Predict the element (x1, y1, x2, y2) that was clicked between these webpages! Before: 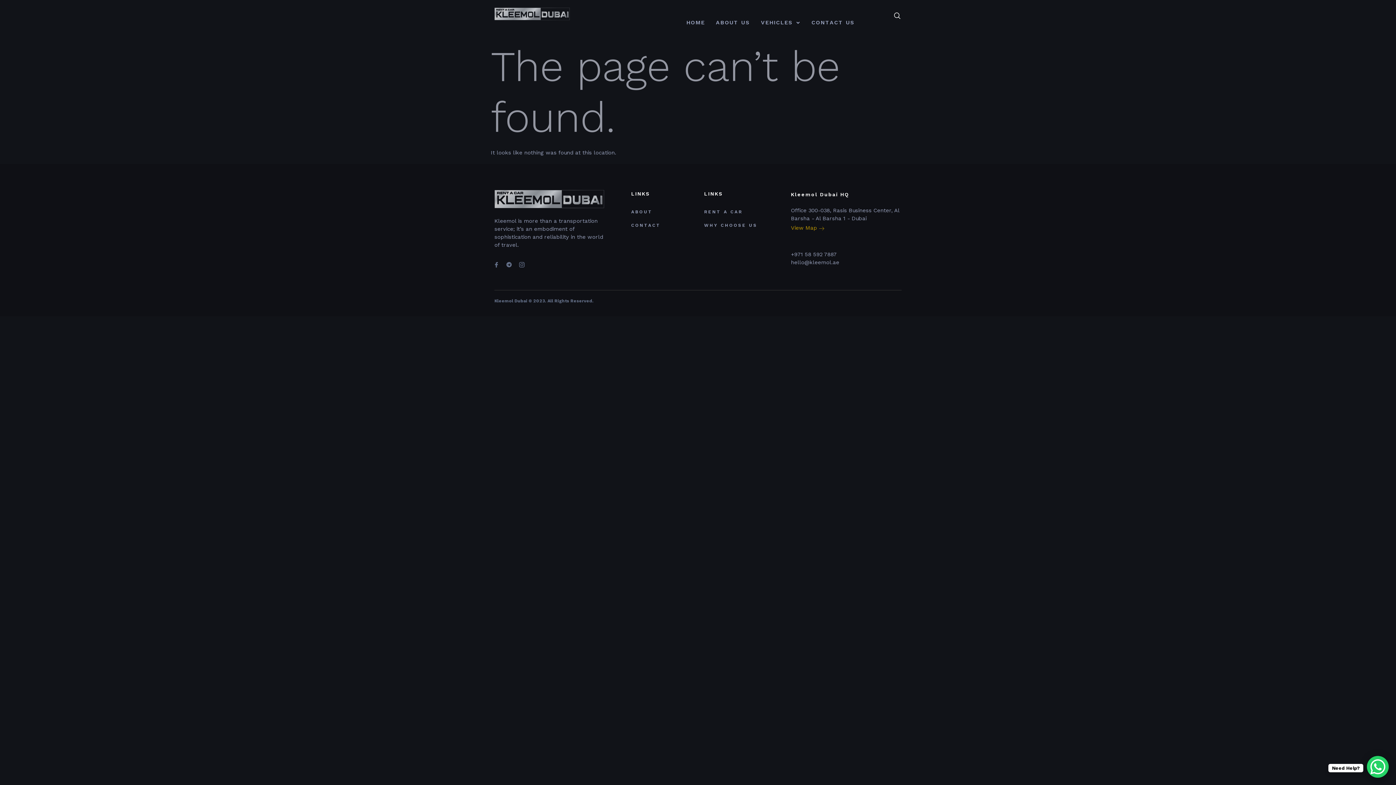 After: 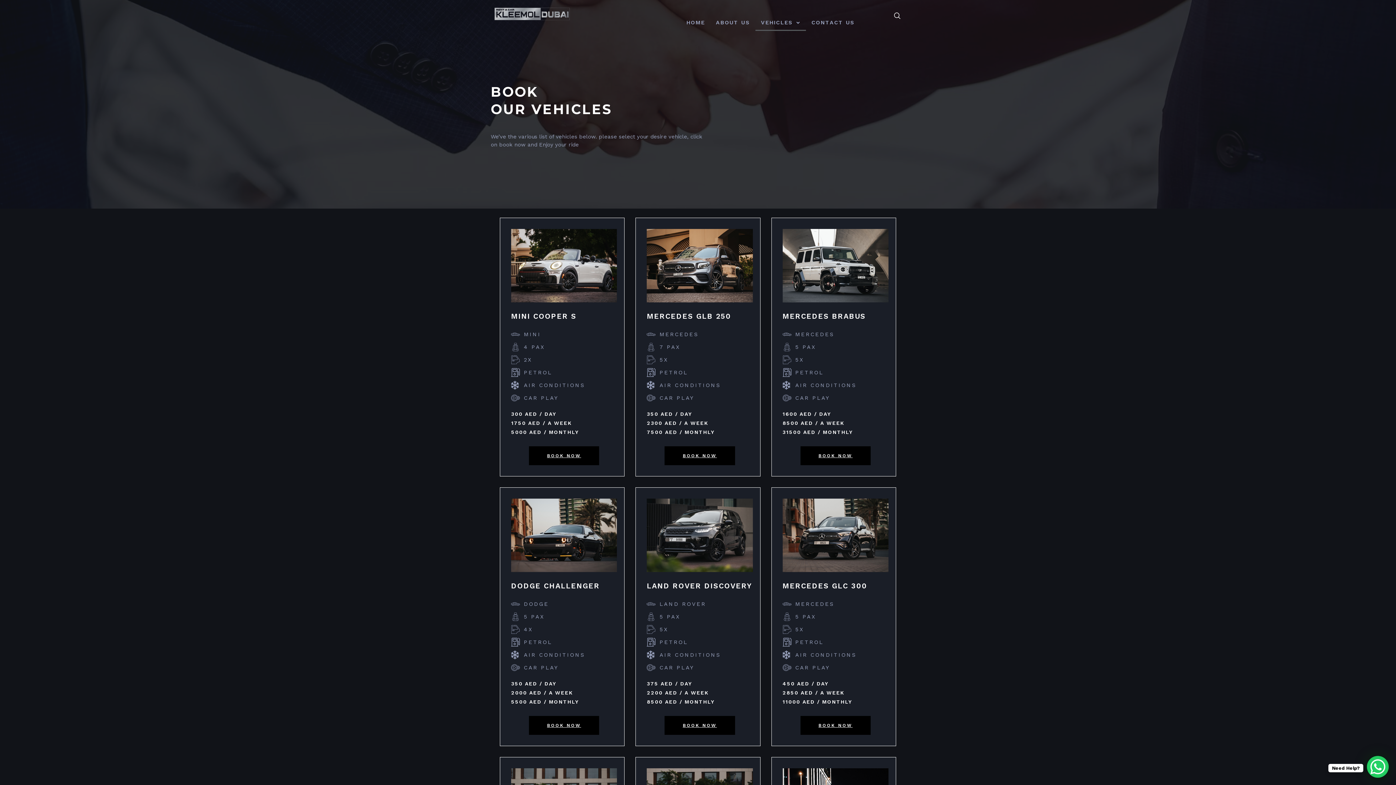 Action: bbox: (755, 14, 806, 30) label: VEHICLES